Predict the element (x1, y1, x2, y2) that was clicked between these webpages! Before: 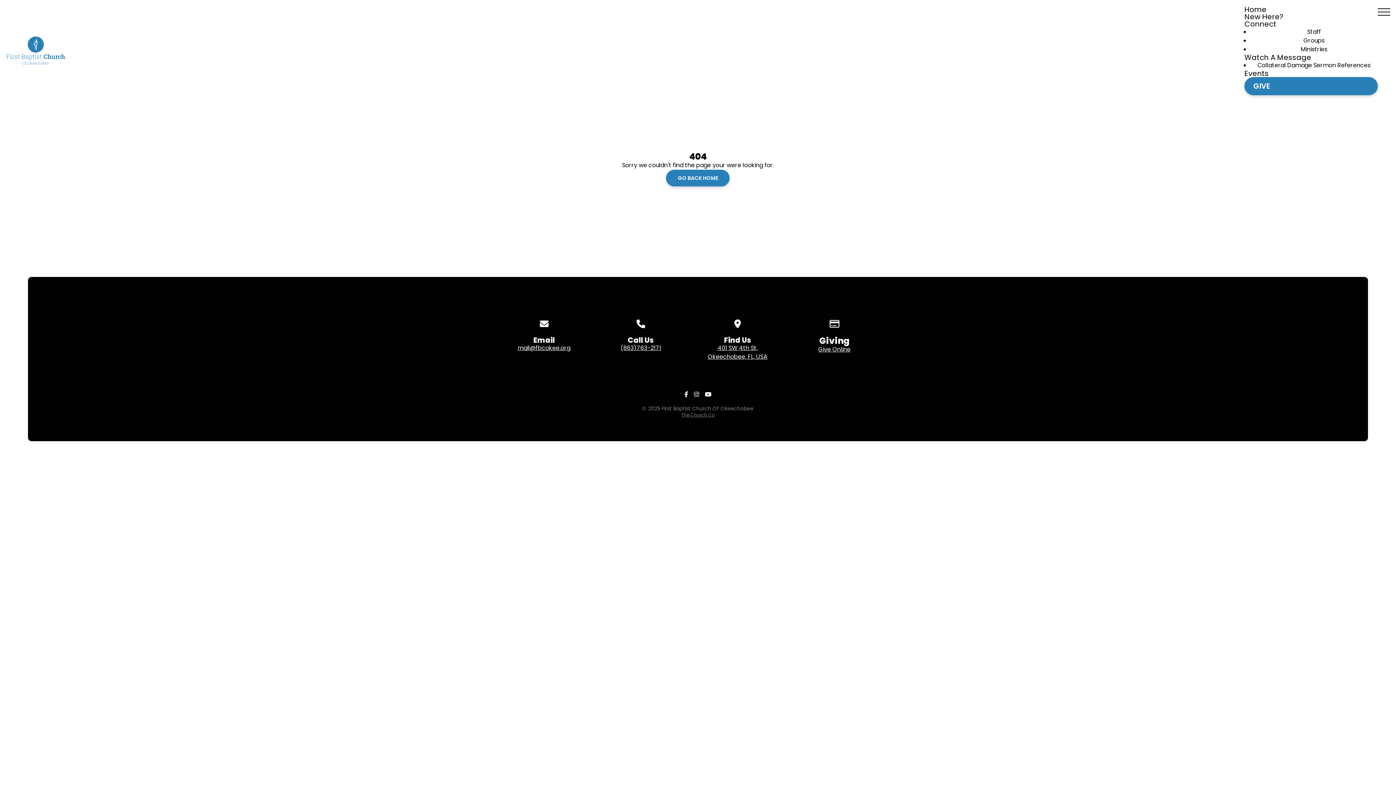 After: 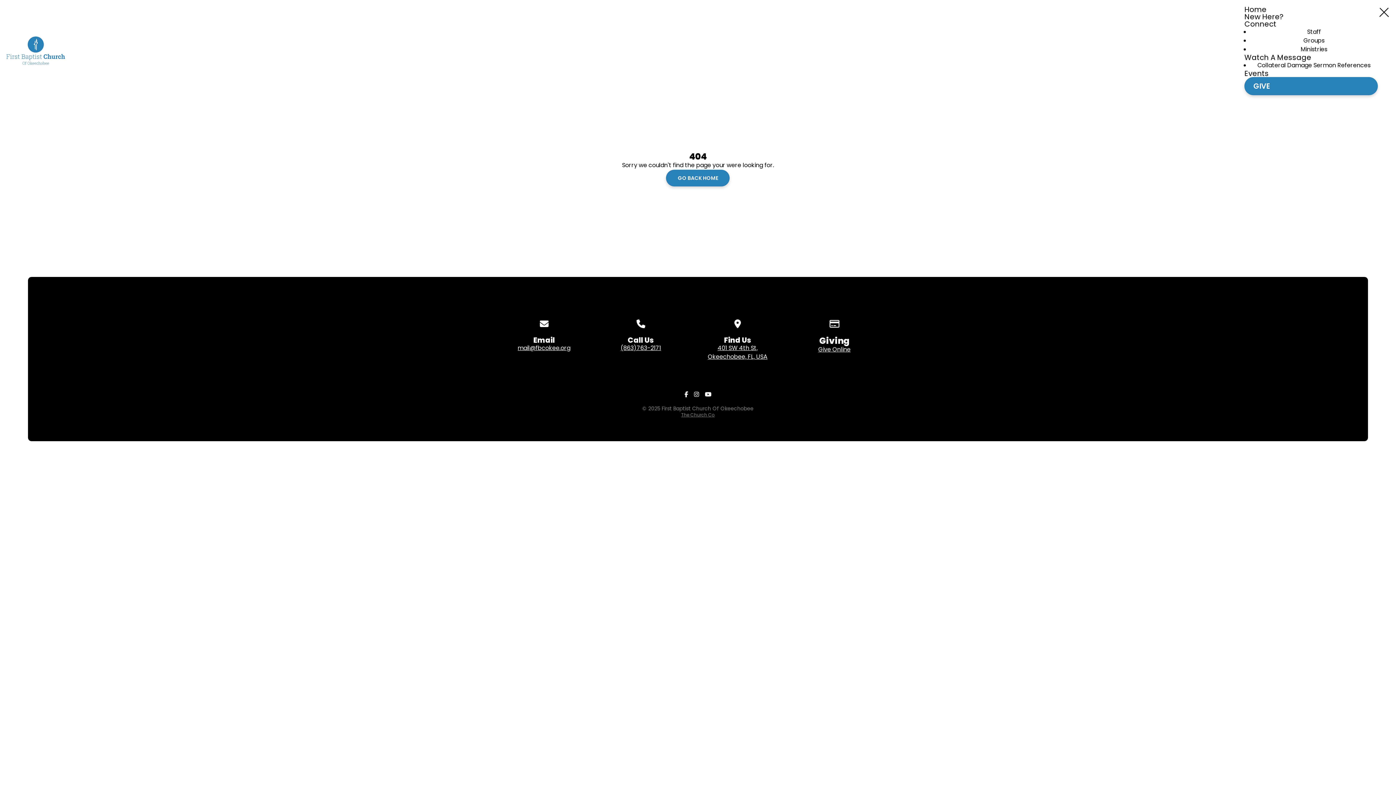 Action: bbox: (1378, 5, 1390, 18)